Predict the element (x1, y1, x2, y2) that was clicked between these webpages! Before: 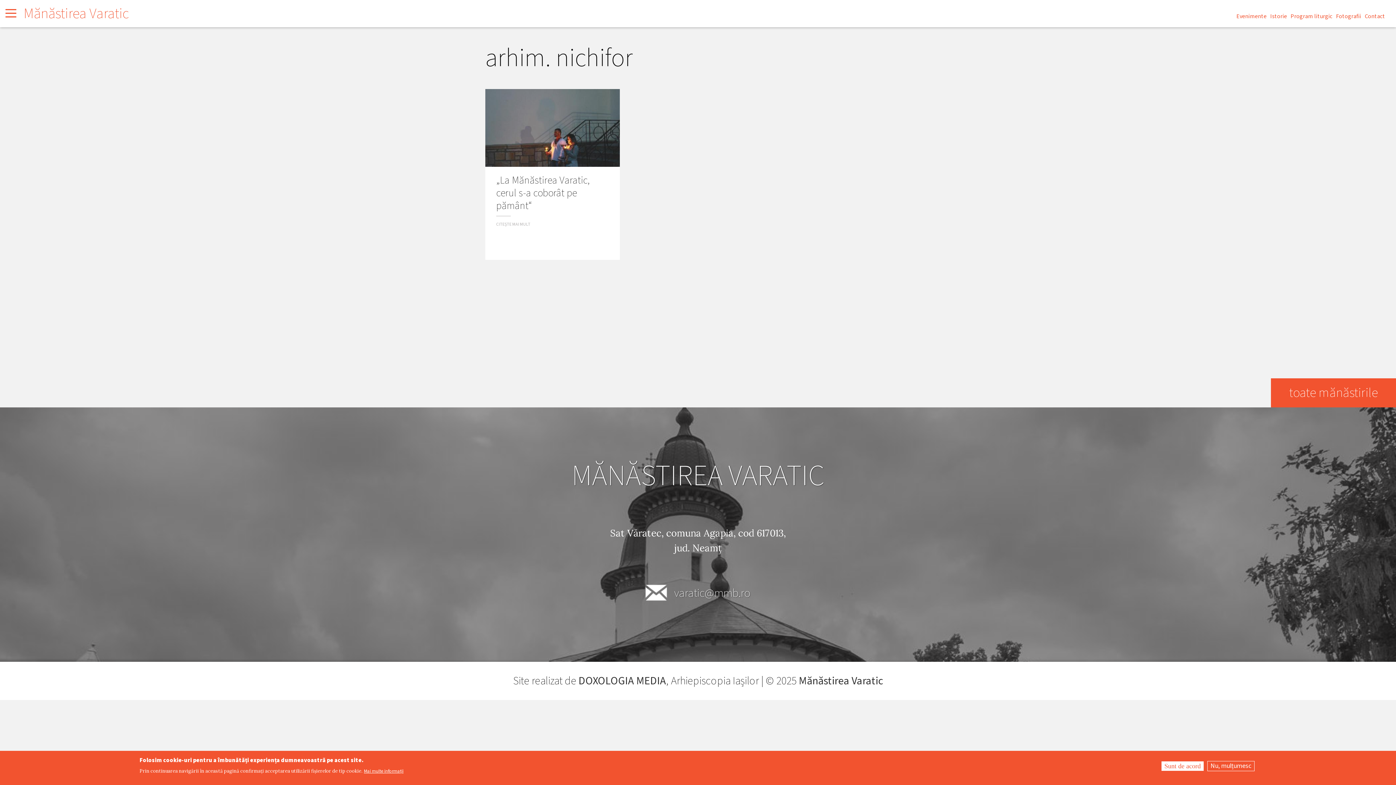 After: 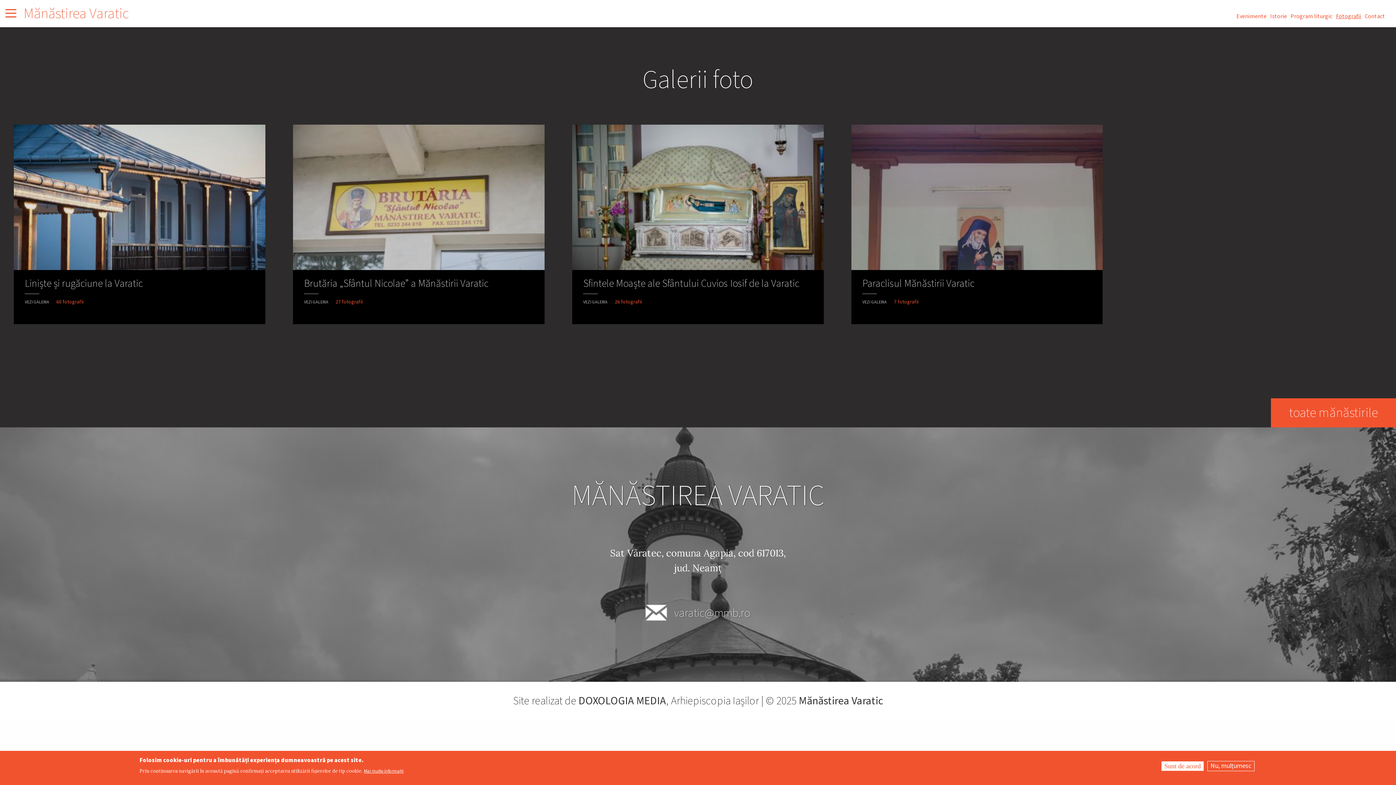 Action: label: Fotografii bbox: (1336, 9, 1361, 23)